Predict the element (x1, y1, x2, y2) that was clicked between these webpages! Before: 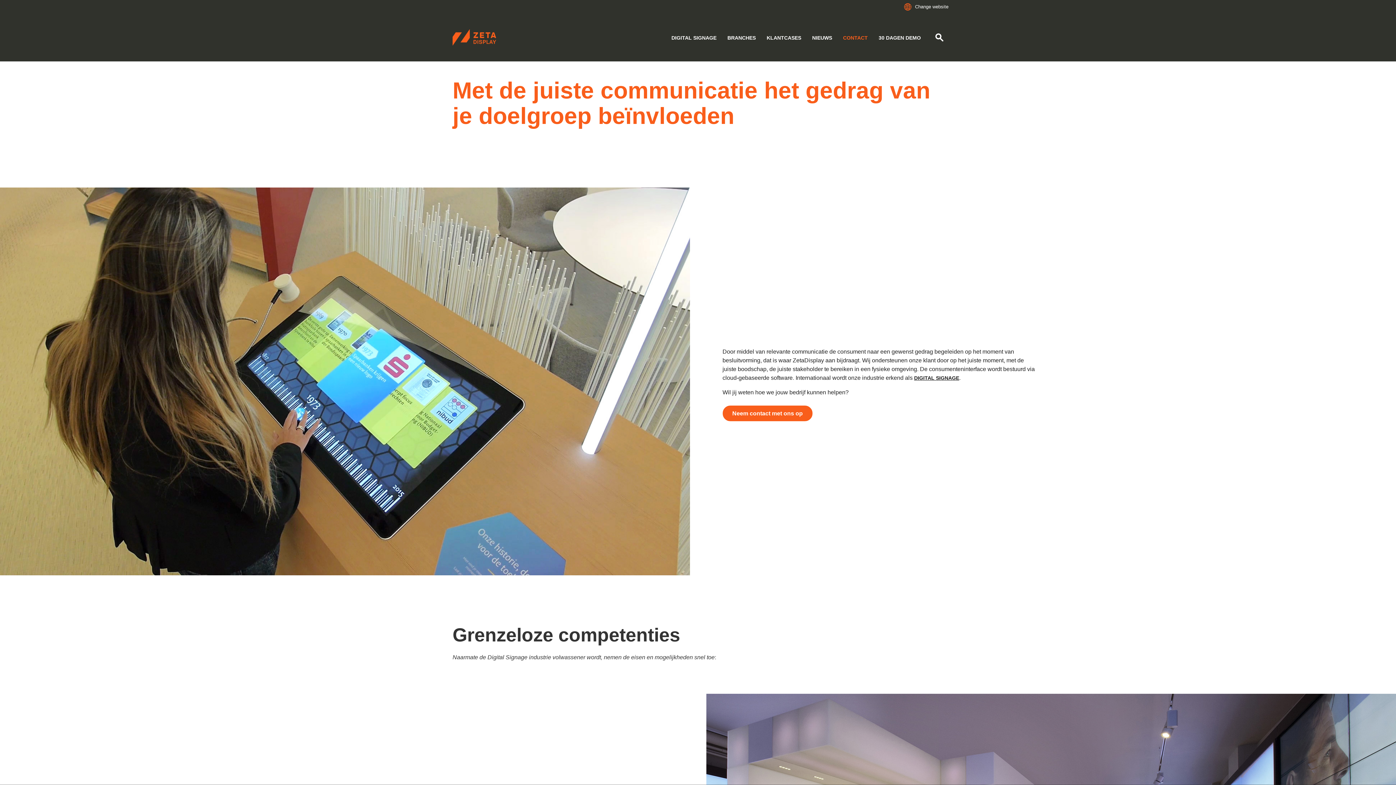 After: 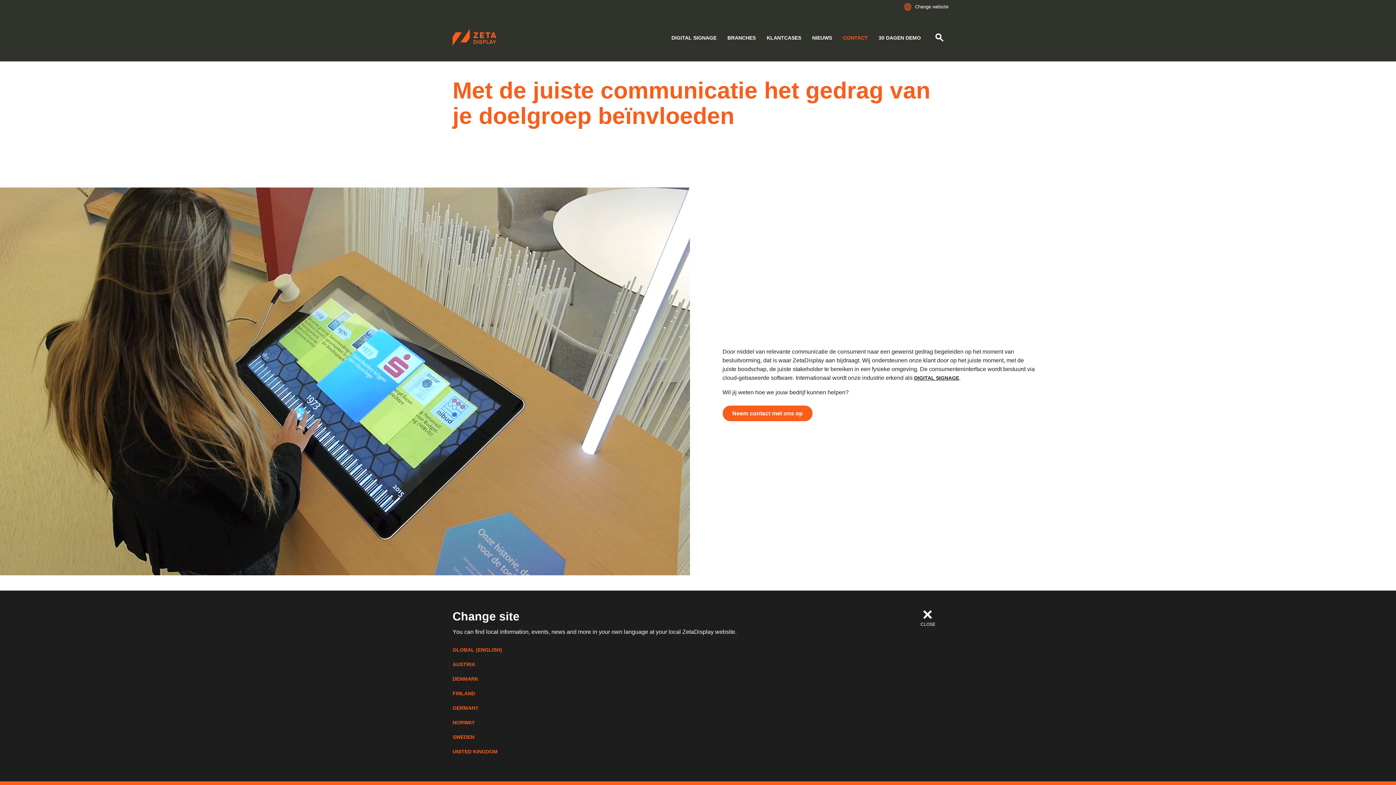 Action: label: Change website bbox: (904, 3, 948, 10)